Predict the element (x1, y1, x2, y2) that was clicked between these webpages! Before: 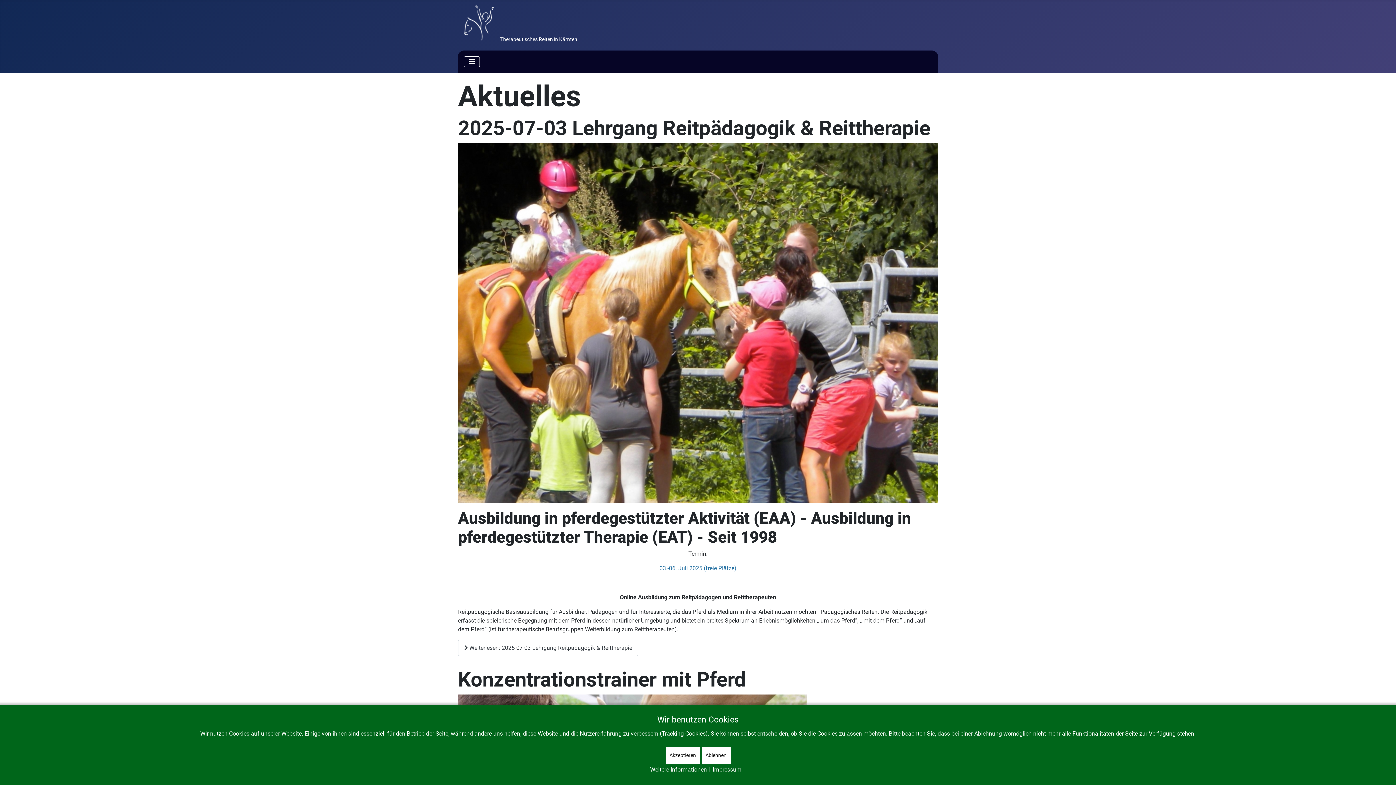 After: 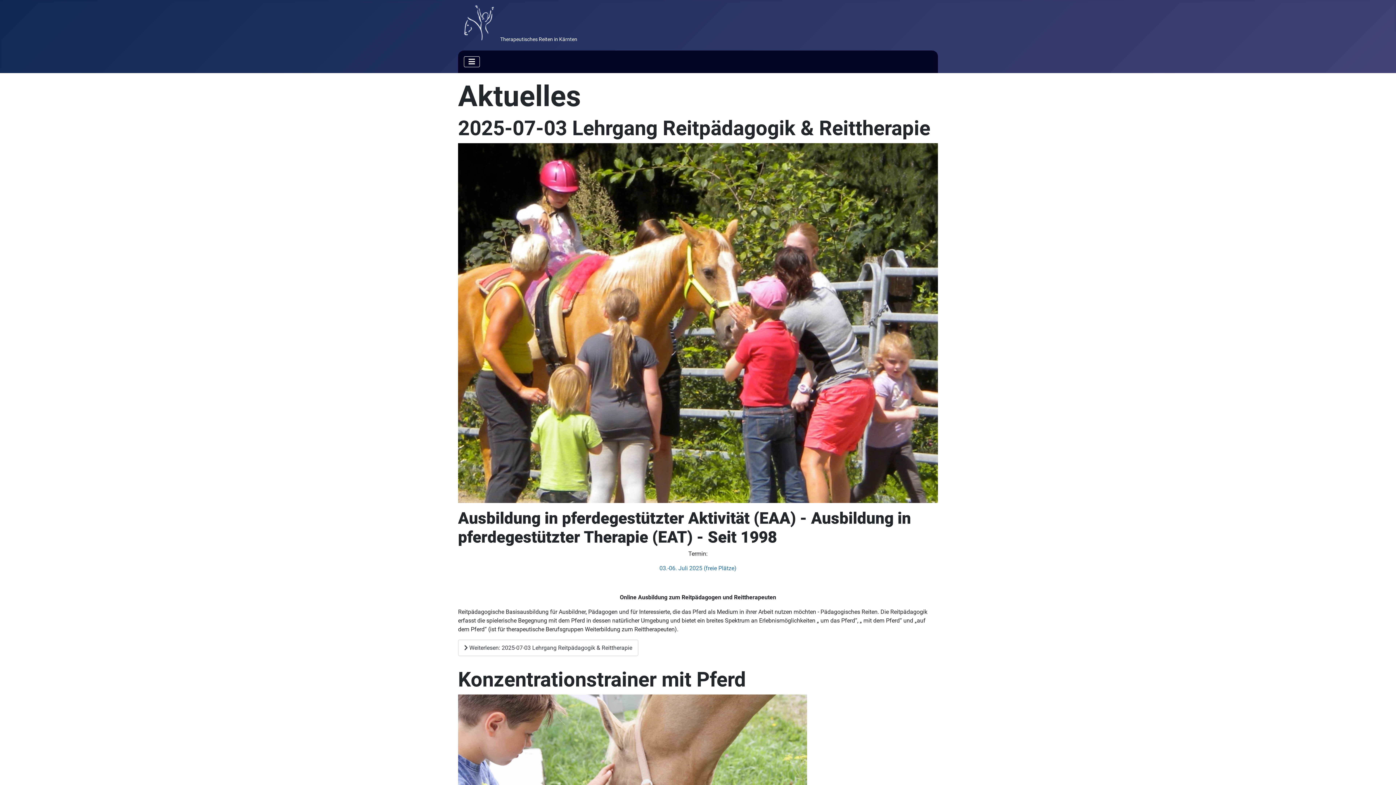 Action: label: Akzeptieren bbox: (665, 747, 700, 764)